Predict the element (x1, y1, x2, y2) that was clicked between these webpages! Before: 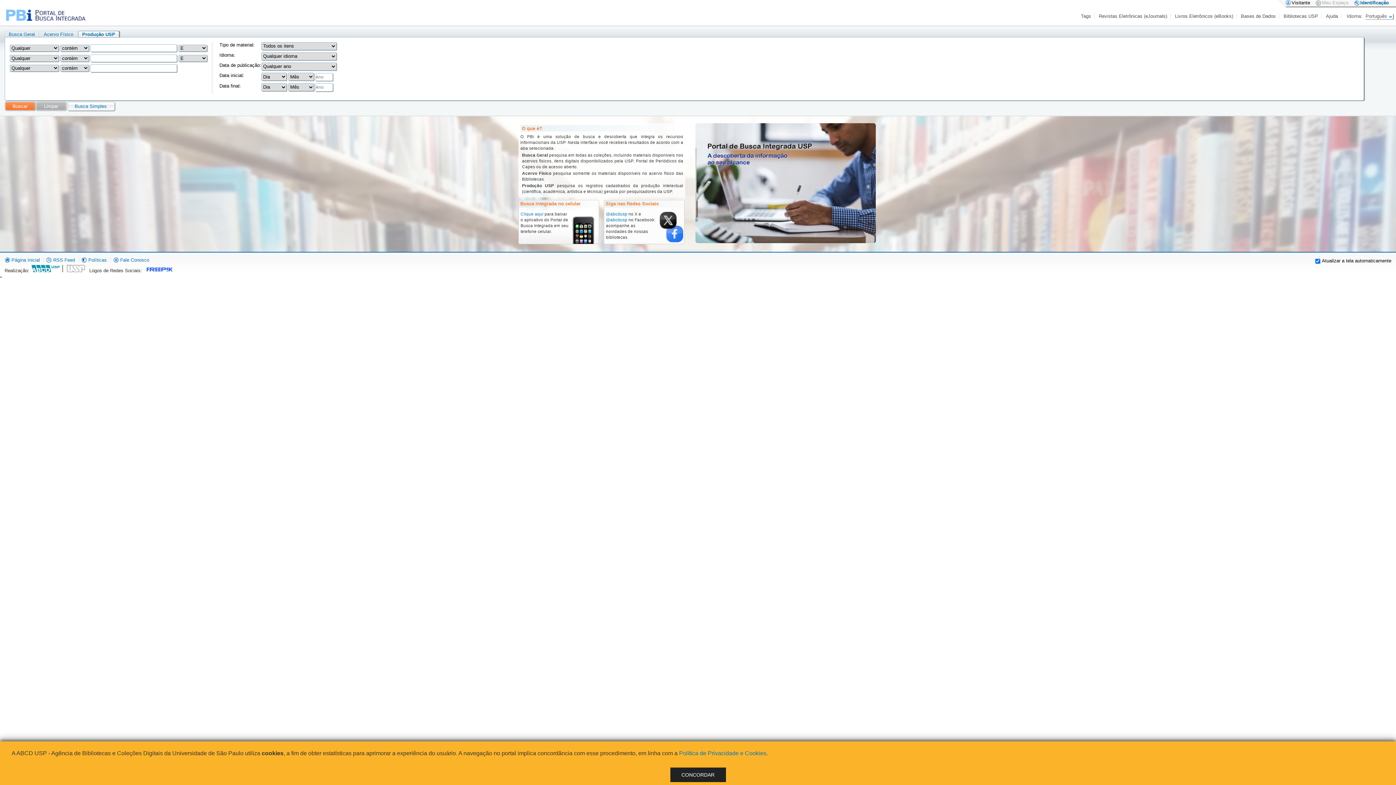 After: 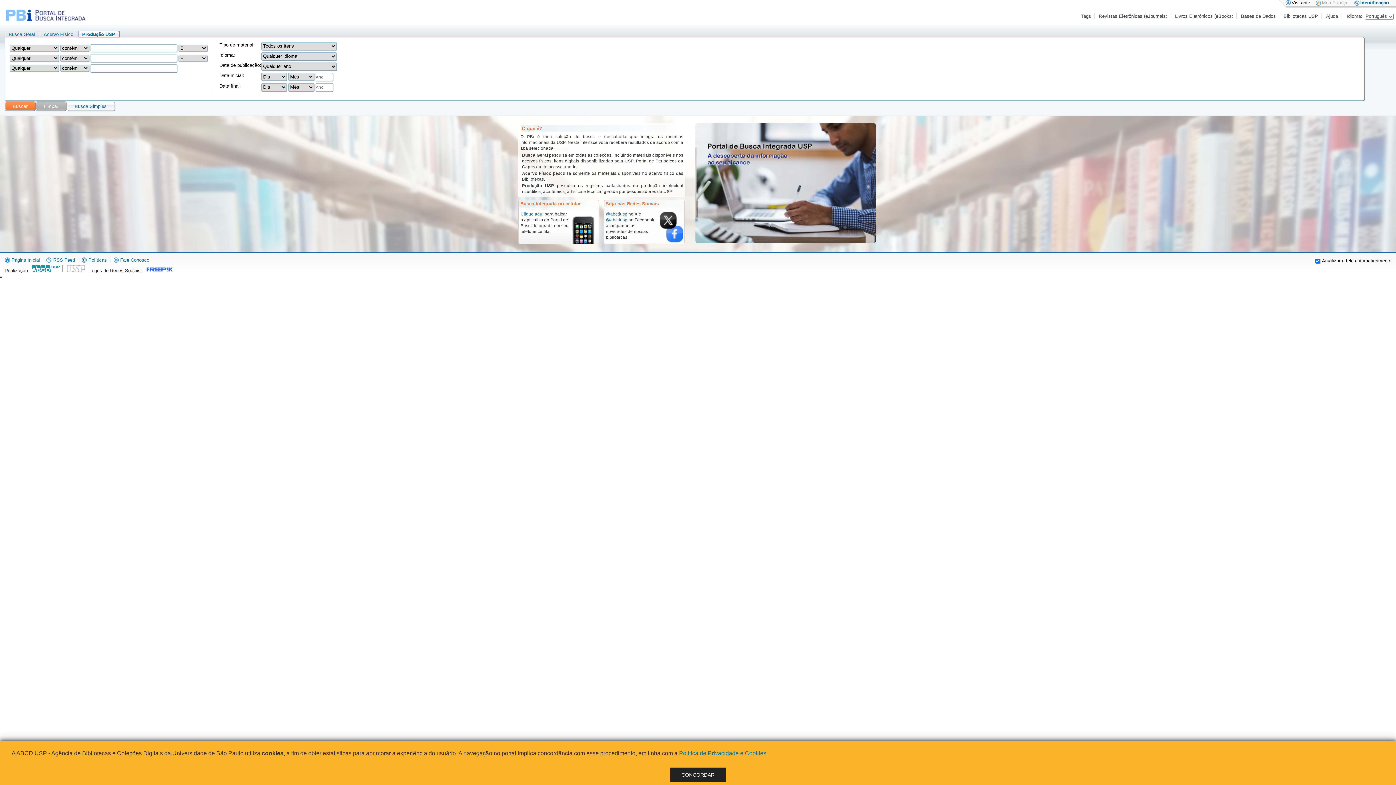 Action: bbox: (143, 268, 173, 273)